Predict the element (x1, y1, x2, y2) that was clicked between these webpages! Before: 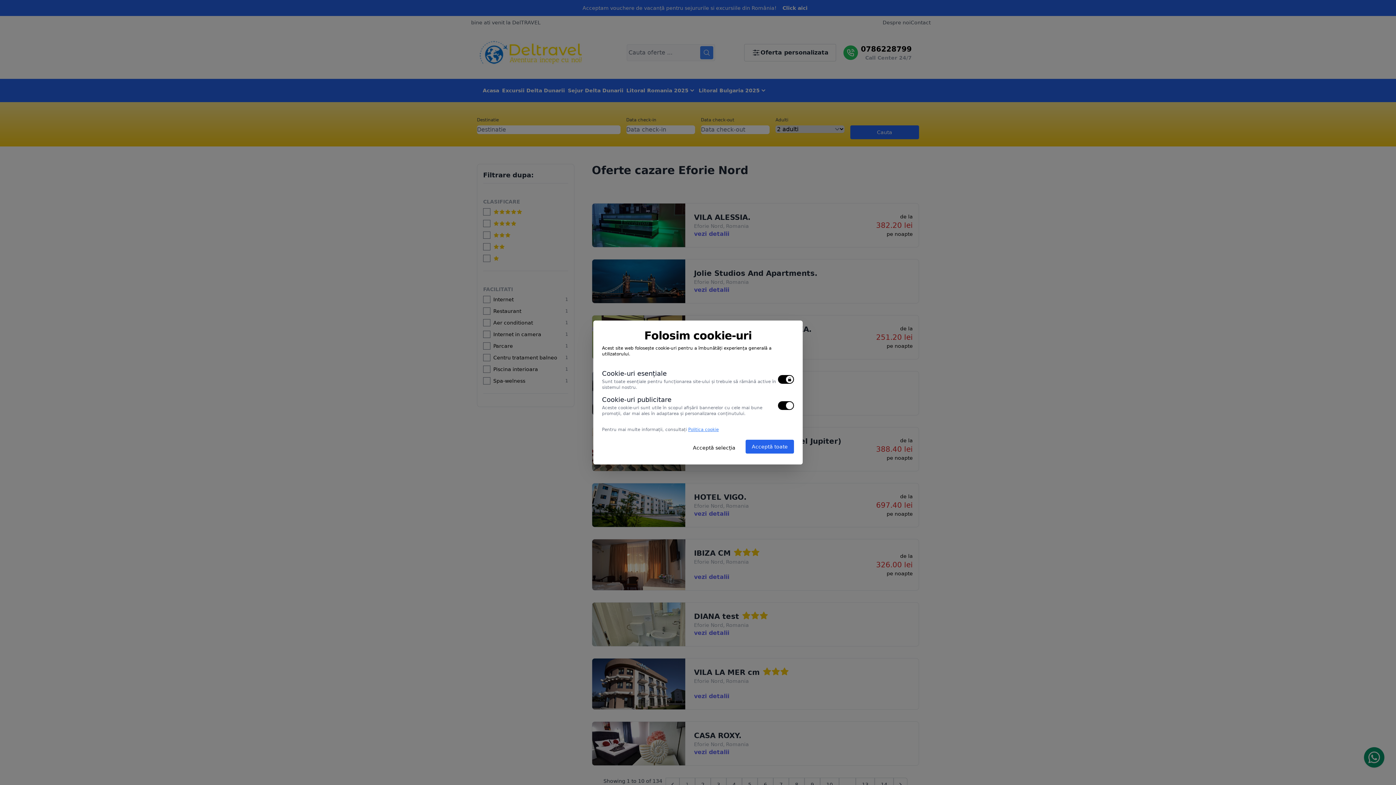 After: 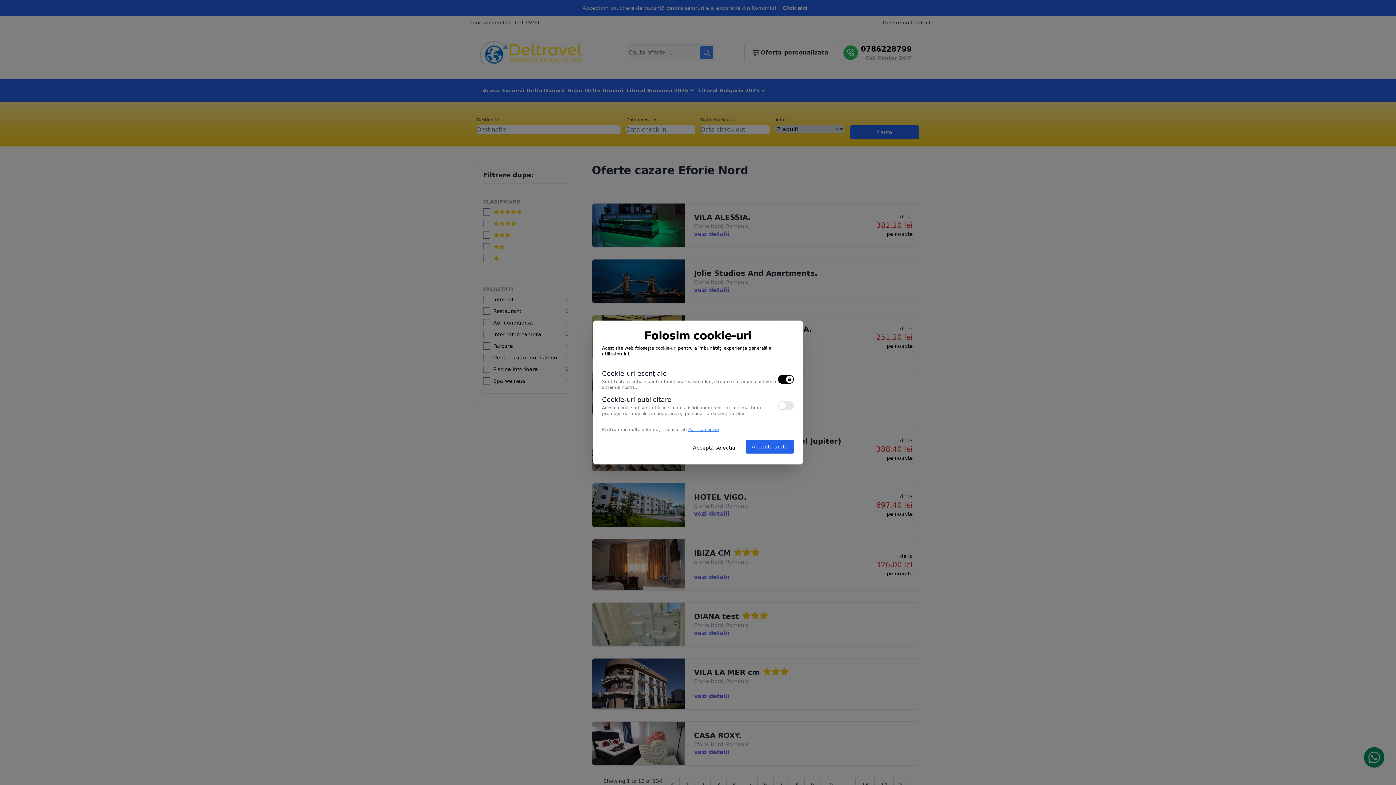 Action: bbox: (778, 401, 794, 410)